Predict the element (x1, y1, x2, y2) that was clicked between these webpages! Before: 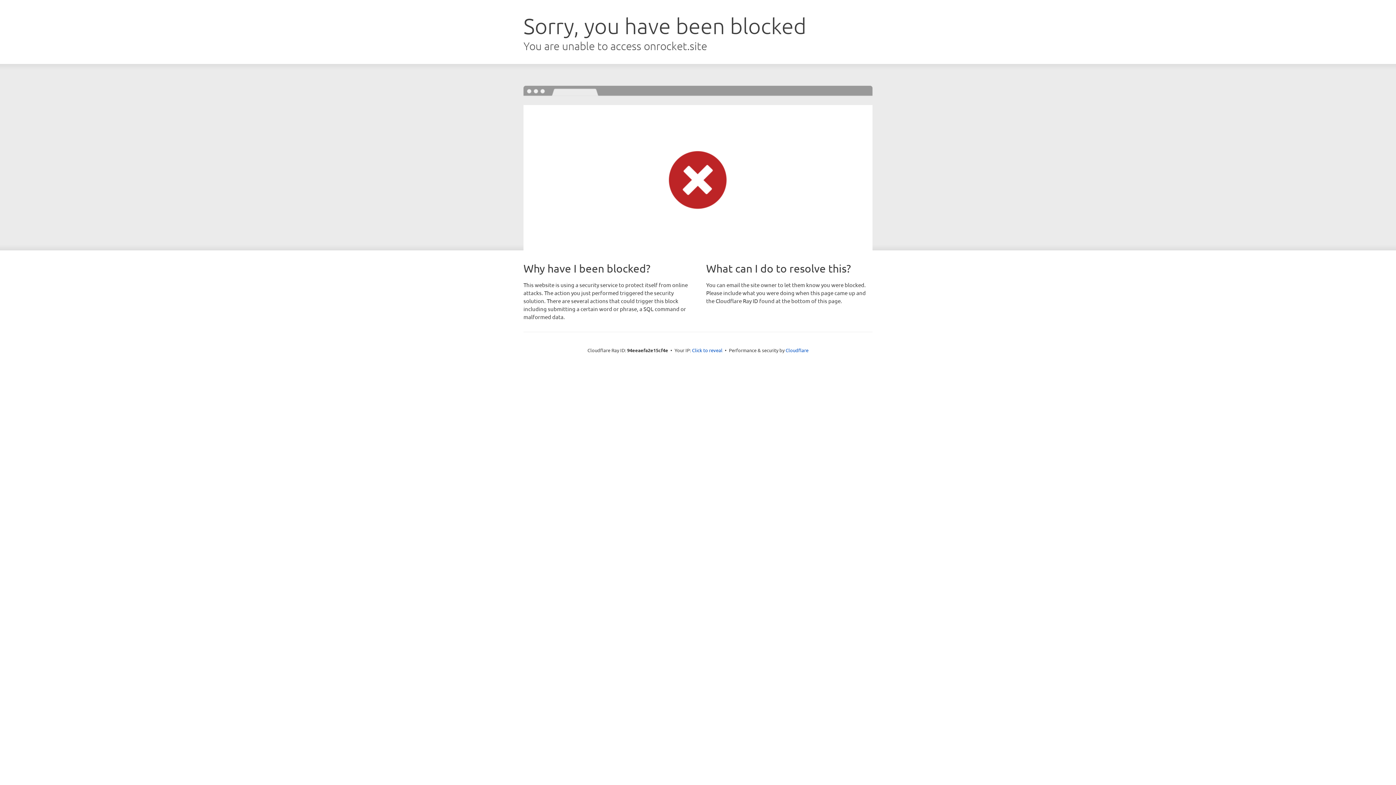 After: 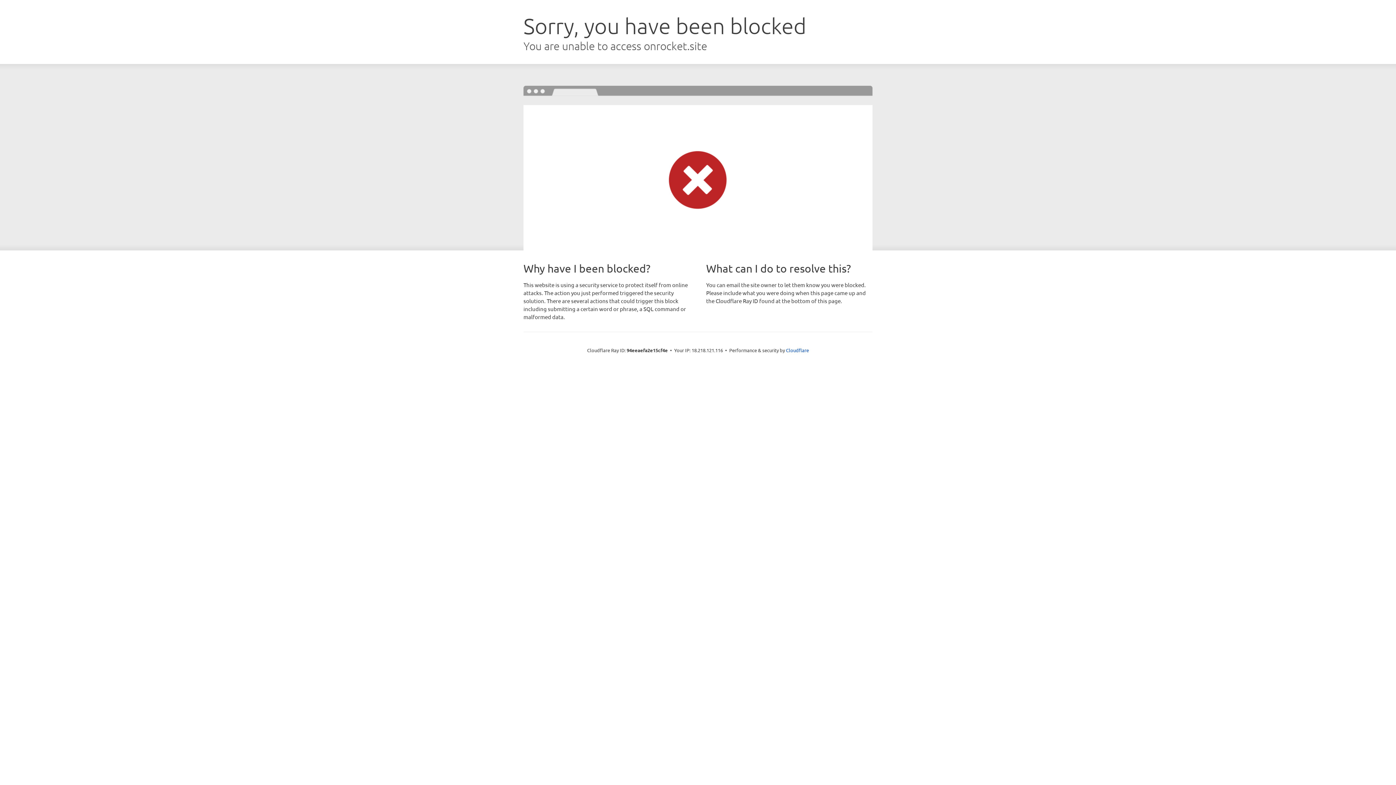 Action: bbox: (692, 346, 722, 353) label: Click to reveal